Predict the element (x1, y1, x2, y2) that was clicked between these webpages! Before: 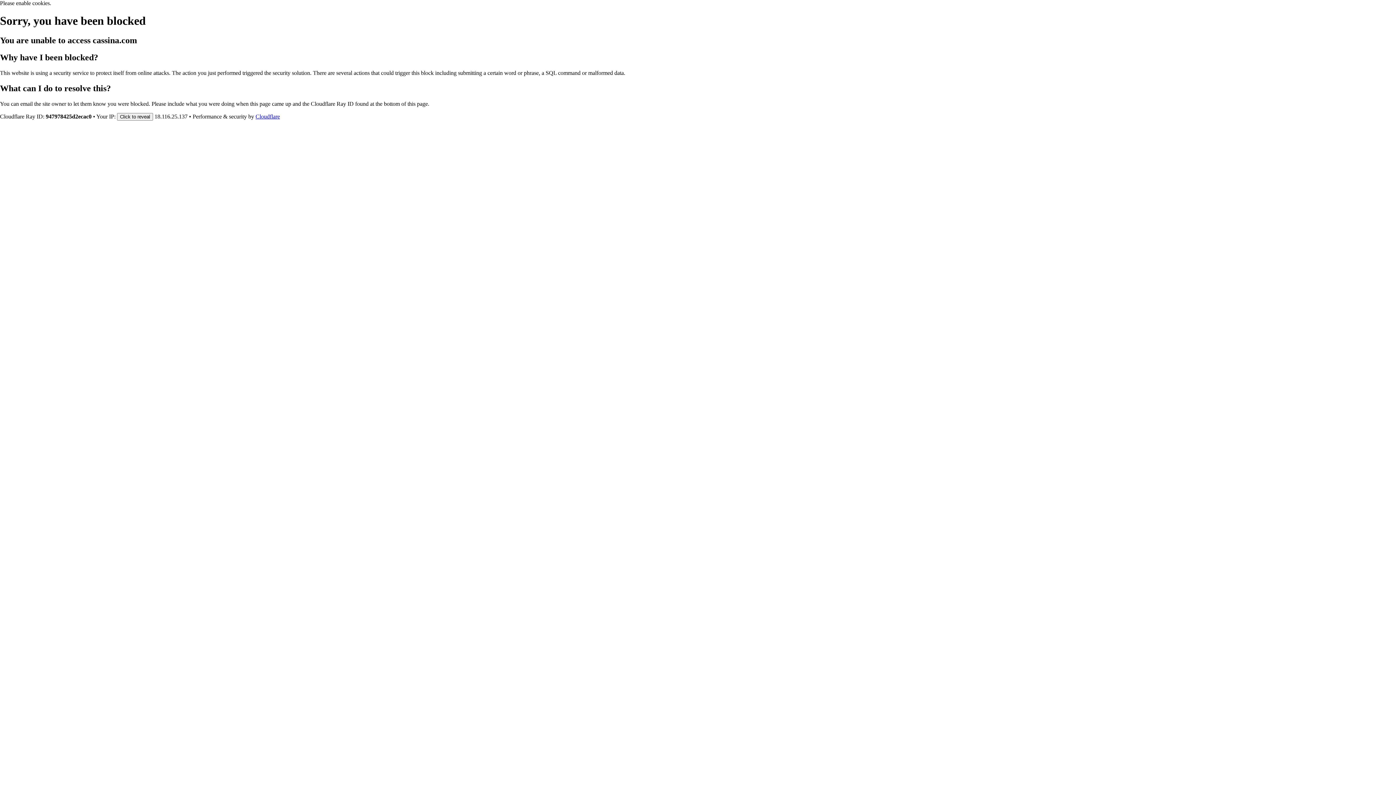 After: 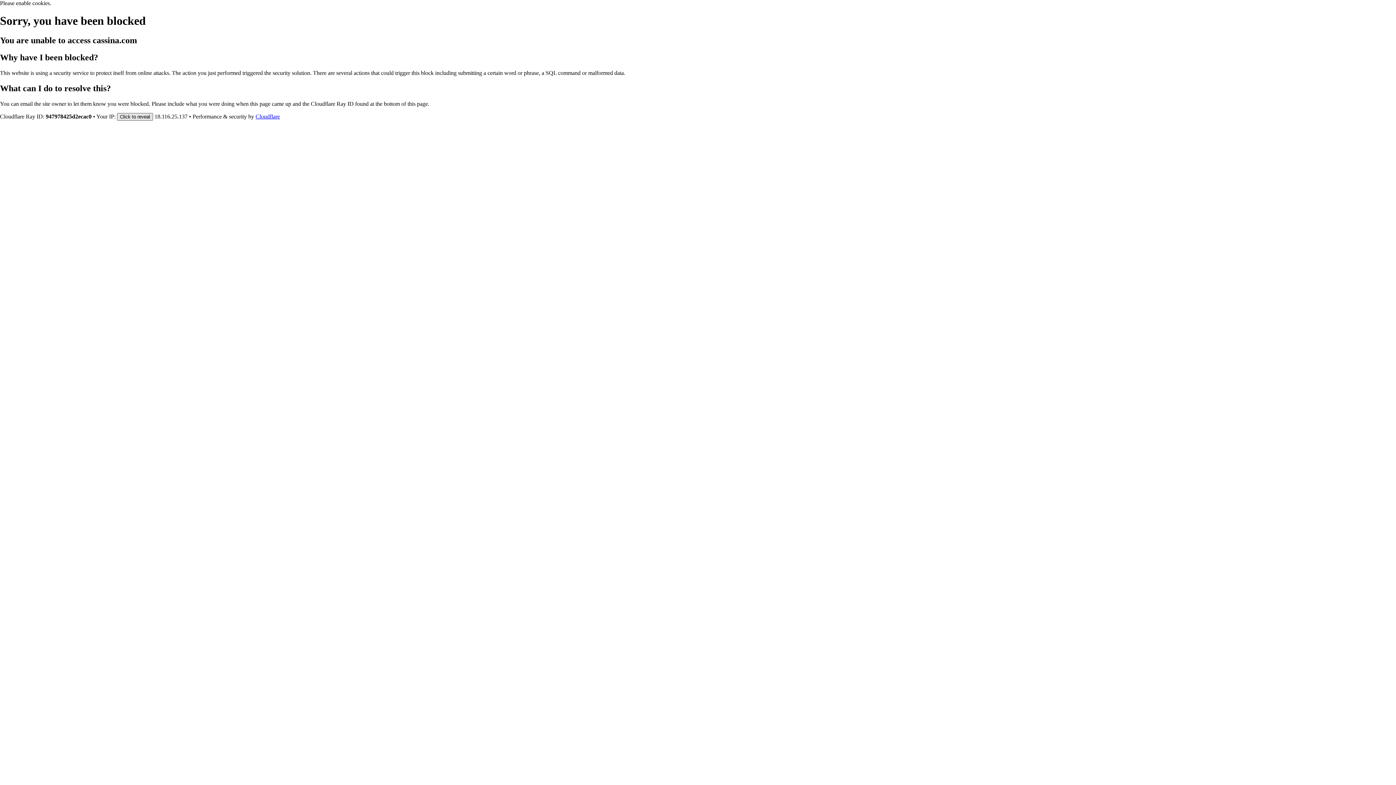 Action: bbox: (117, 112, 153, 120) label: Click to reveal